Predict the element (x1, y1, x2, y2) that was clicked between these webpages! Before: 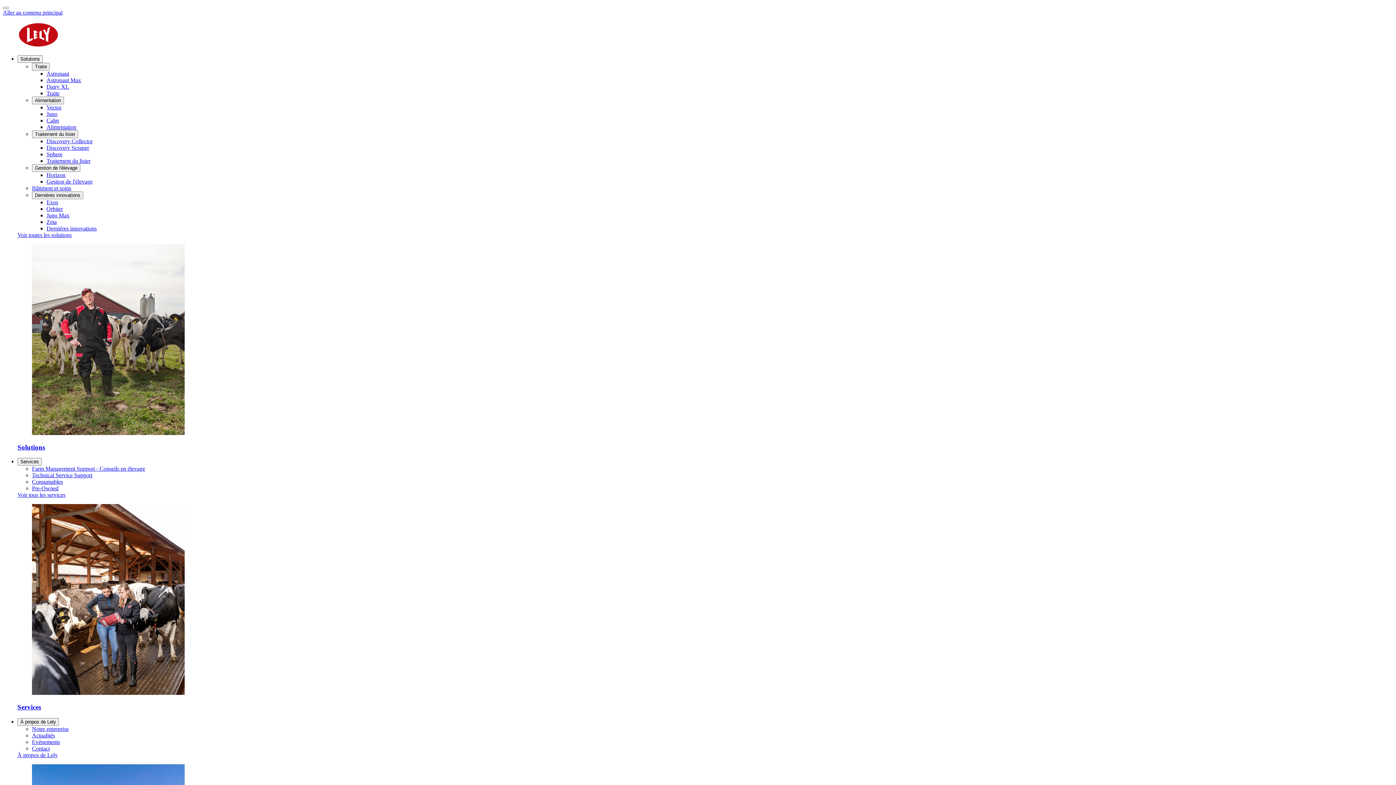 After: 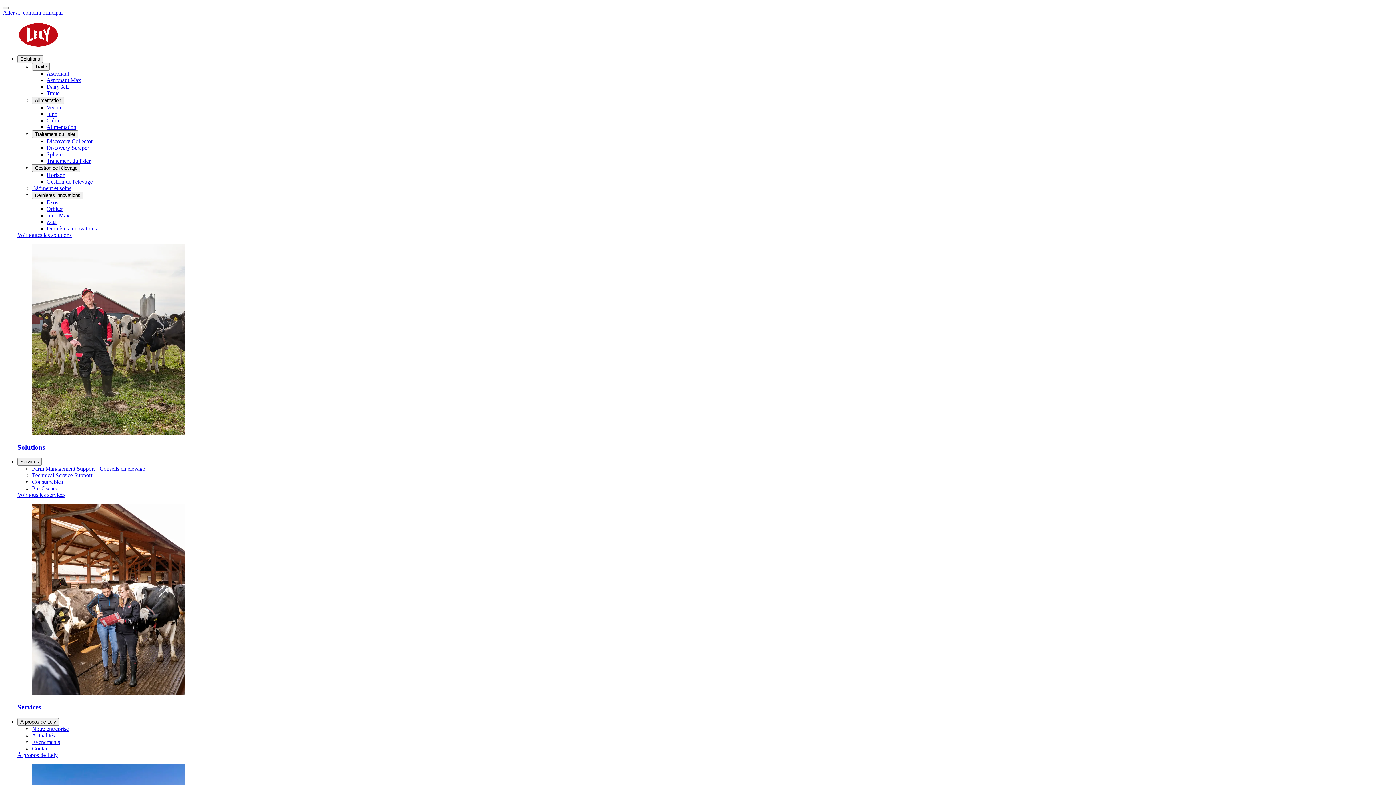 Action: label: Services bbox: (17, 504, 1393, 711)